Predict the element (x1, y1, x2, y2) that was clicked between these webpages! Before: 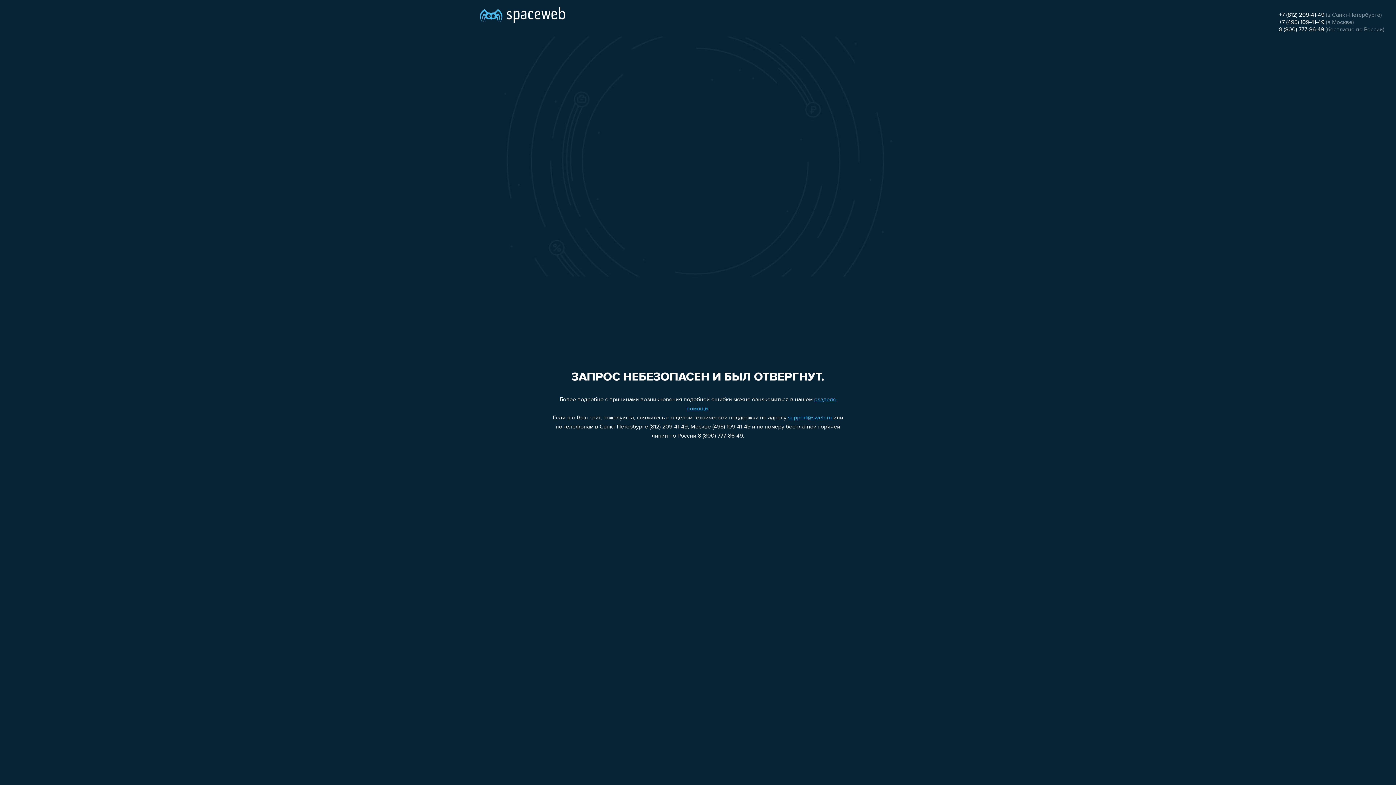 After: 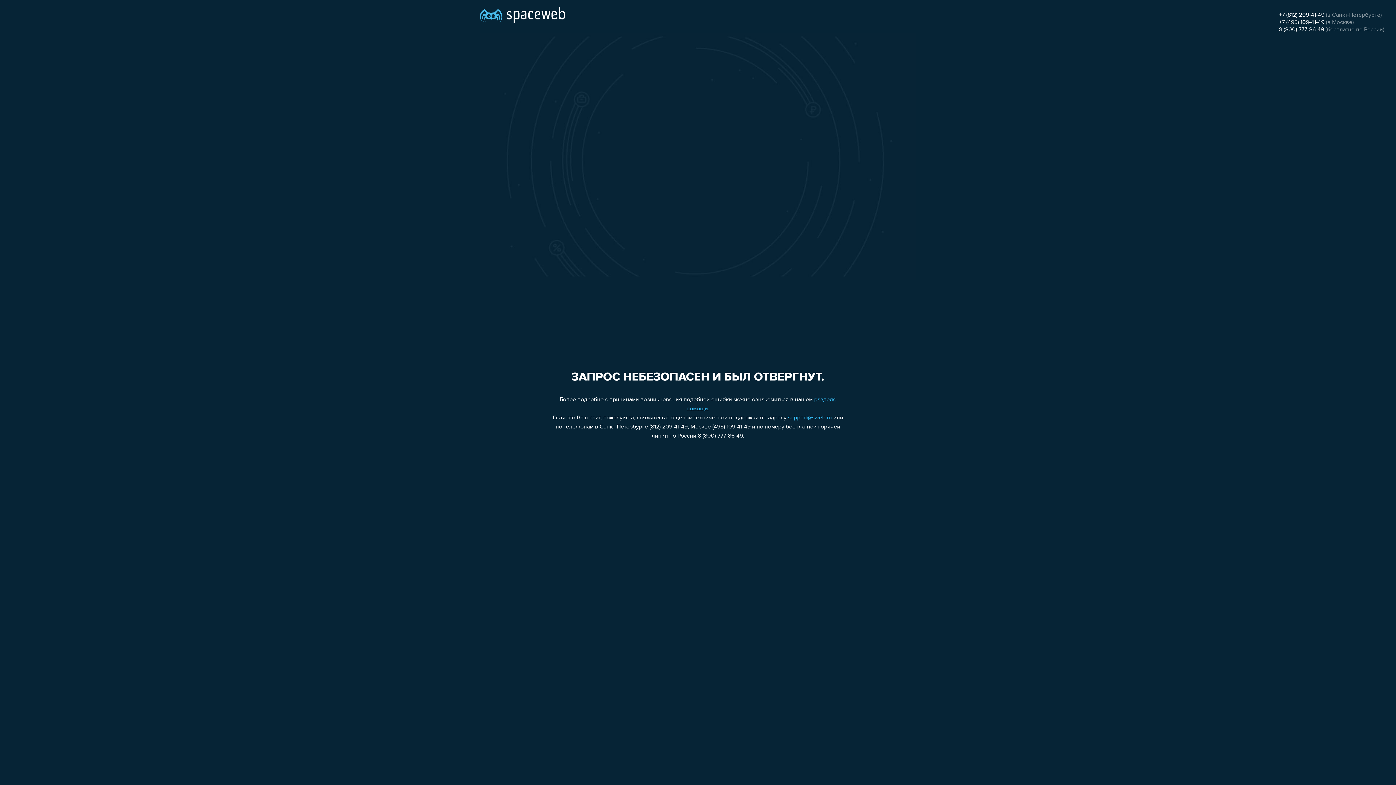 Action: bbox: (1279, 26, 1324, 32) label: 8 (800) 777-86-49